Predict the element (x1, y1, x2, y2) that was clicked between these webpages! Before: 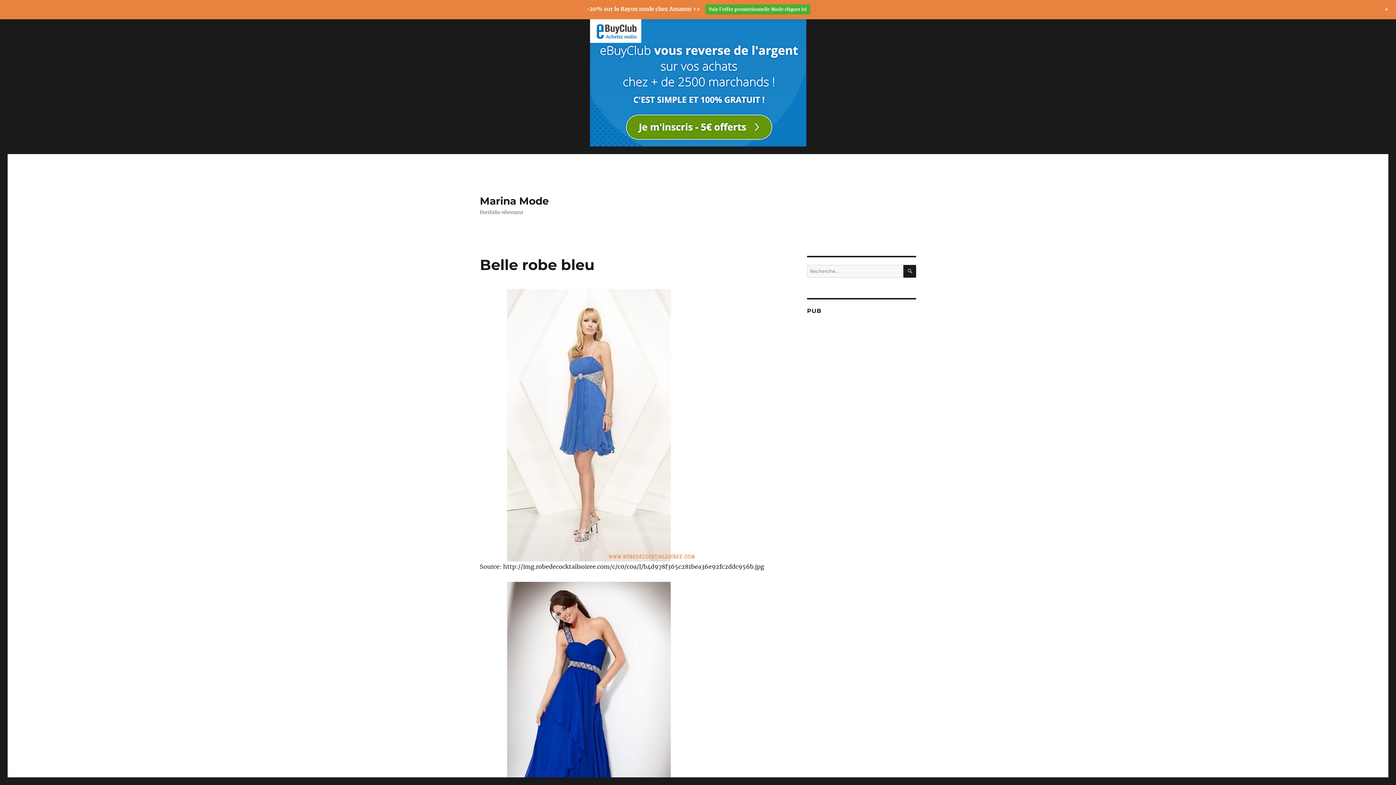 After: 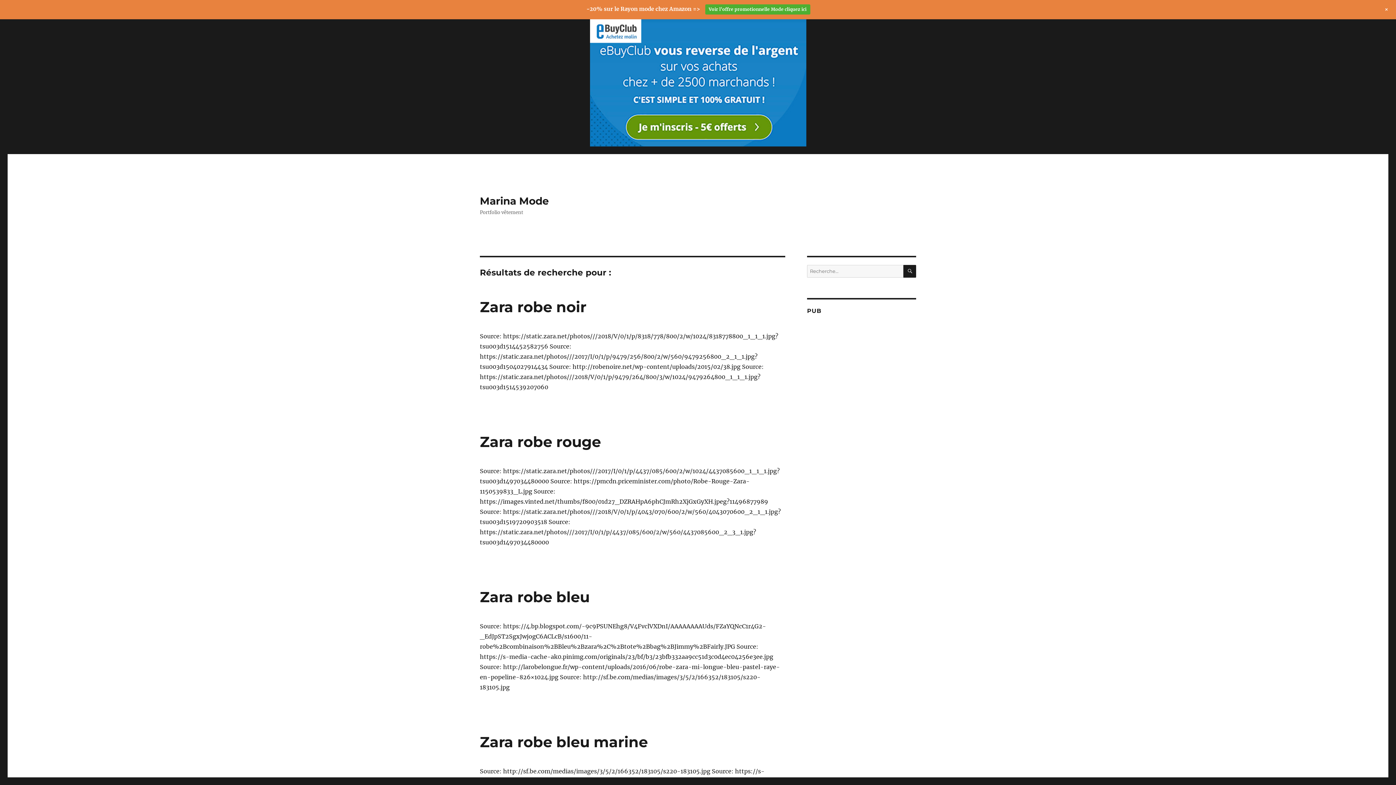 Action: bbox: (903, 265, 916, 277) label: RECHERCHE